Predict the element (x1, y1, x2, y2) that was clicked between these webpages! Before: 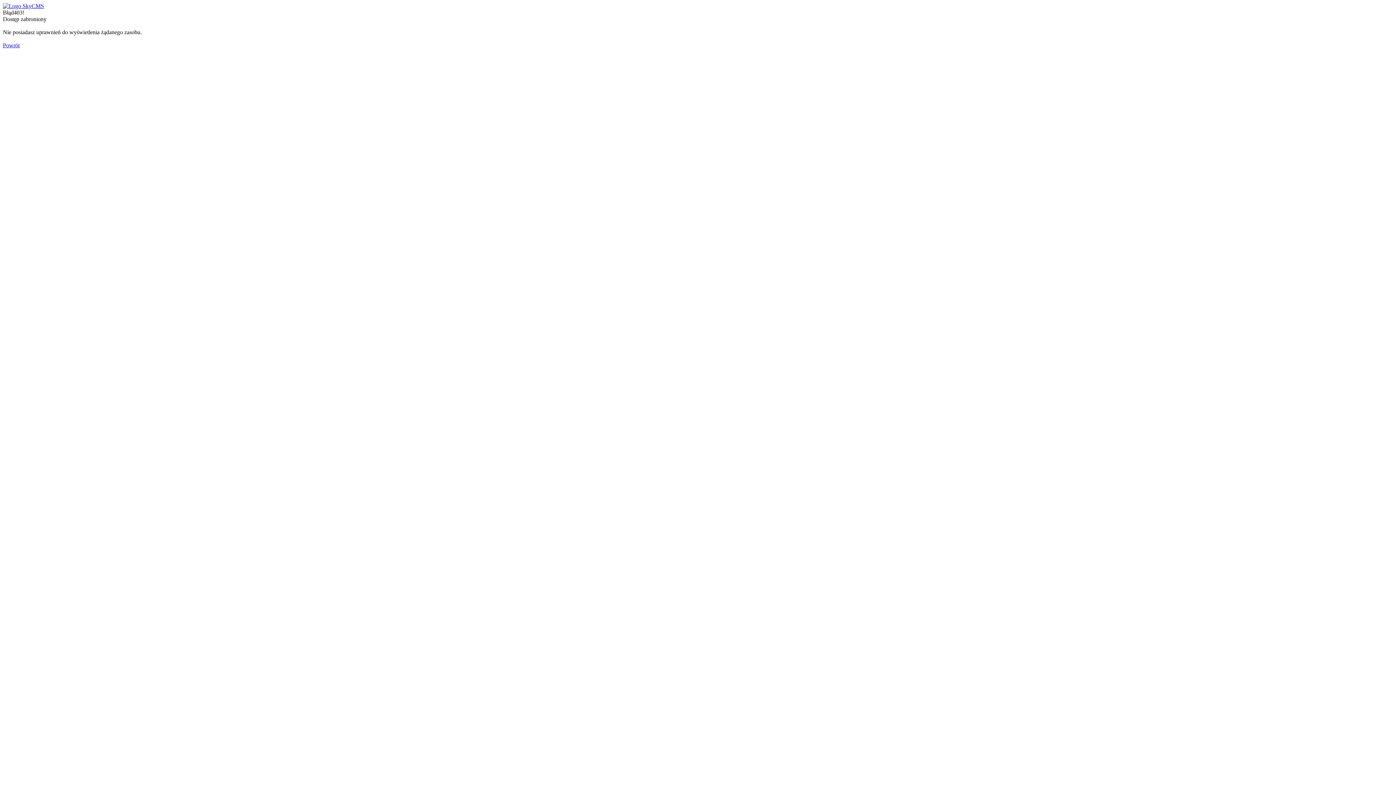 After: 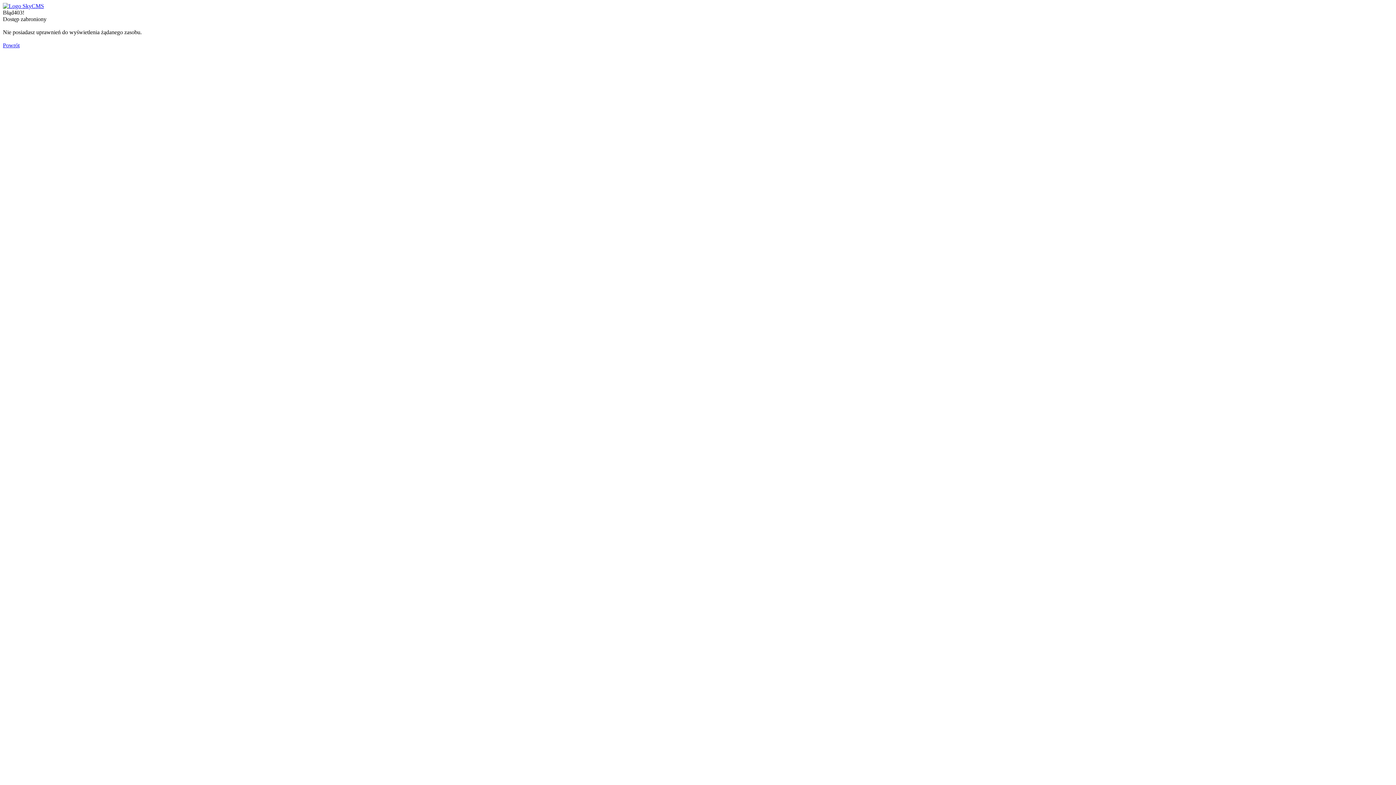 Action: bbox: (2, 42, 19, 48) label: Powrót